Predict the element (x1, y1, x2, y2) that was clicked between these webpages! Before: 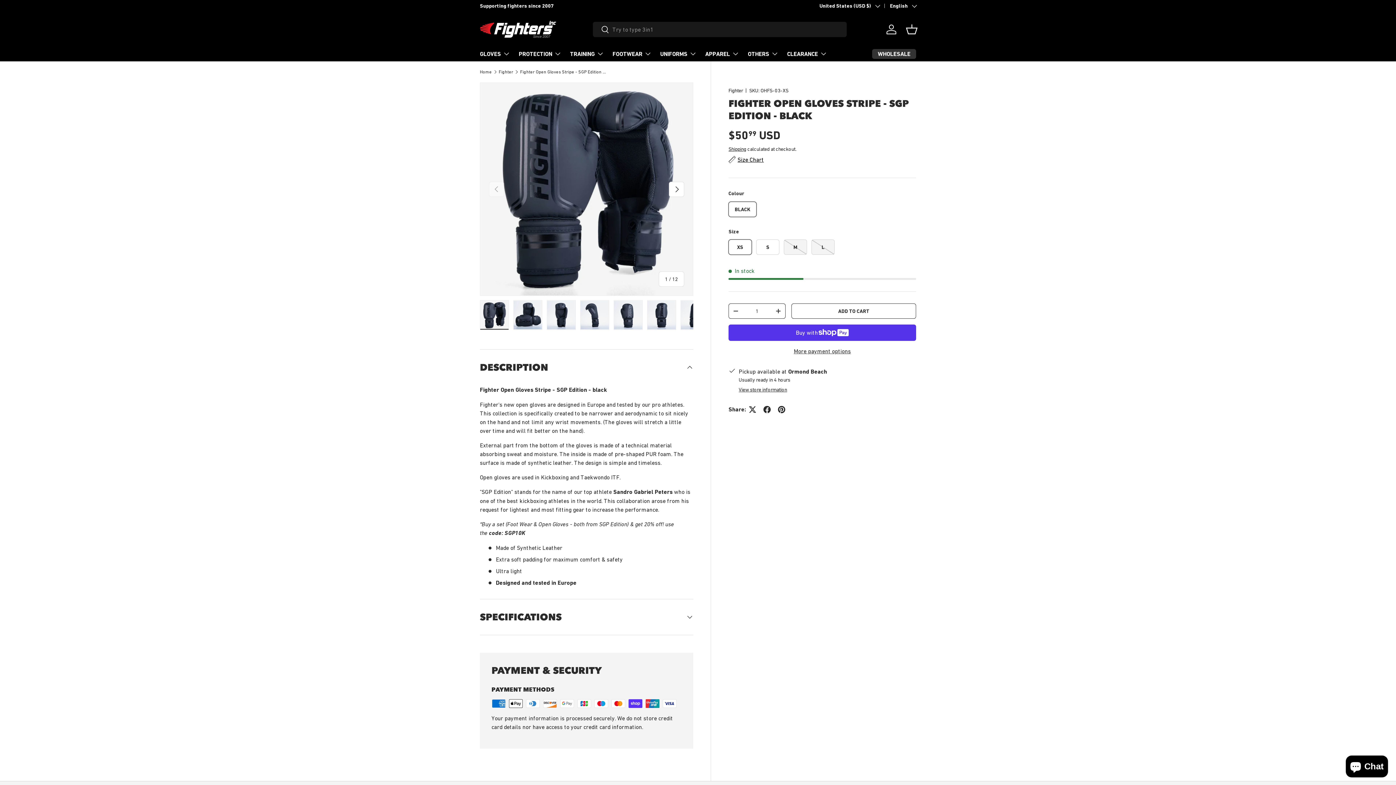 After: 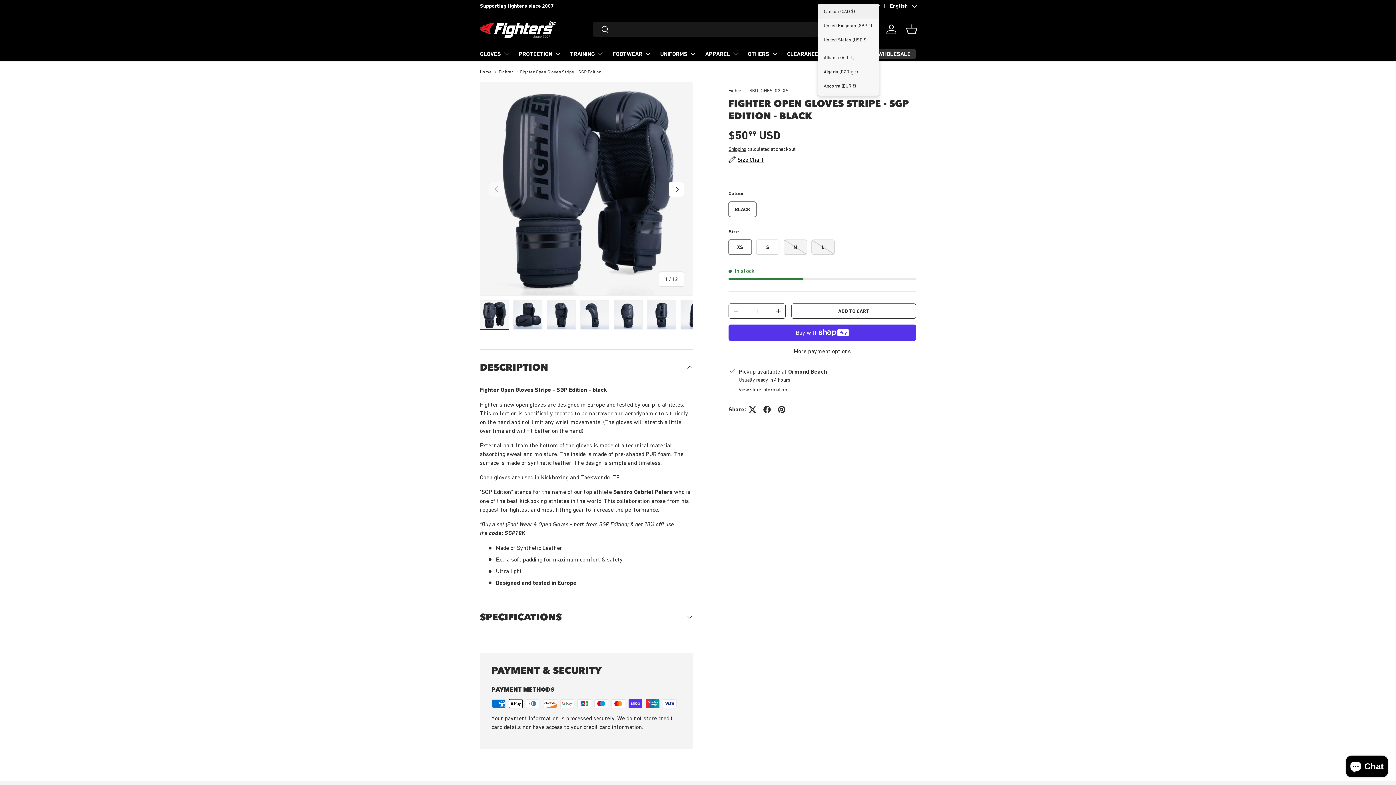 Action: bbox: (819, 2, 879, 9) label: United States (USD $)